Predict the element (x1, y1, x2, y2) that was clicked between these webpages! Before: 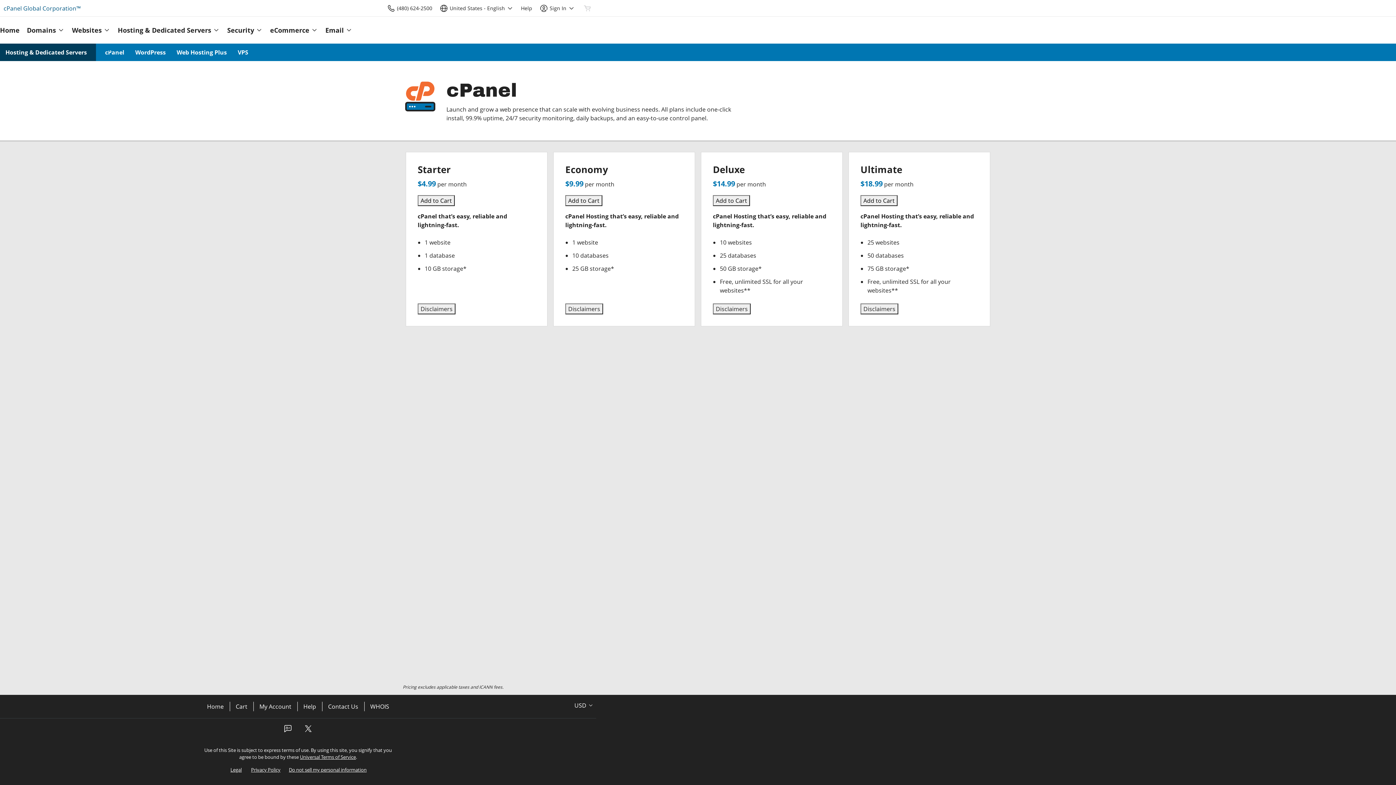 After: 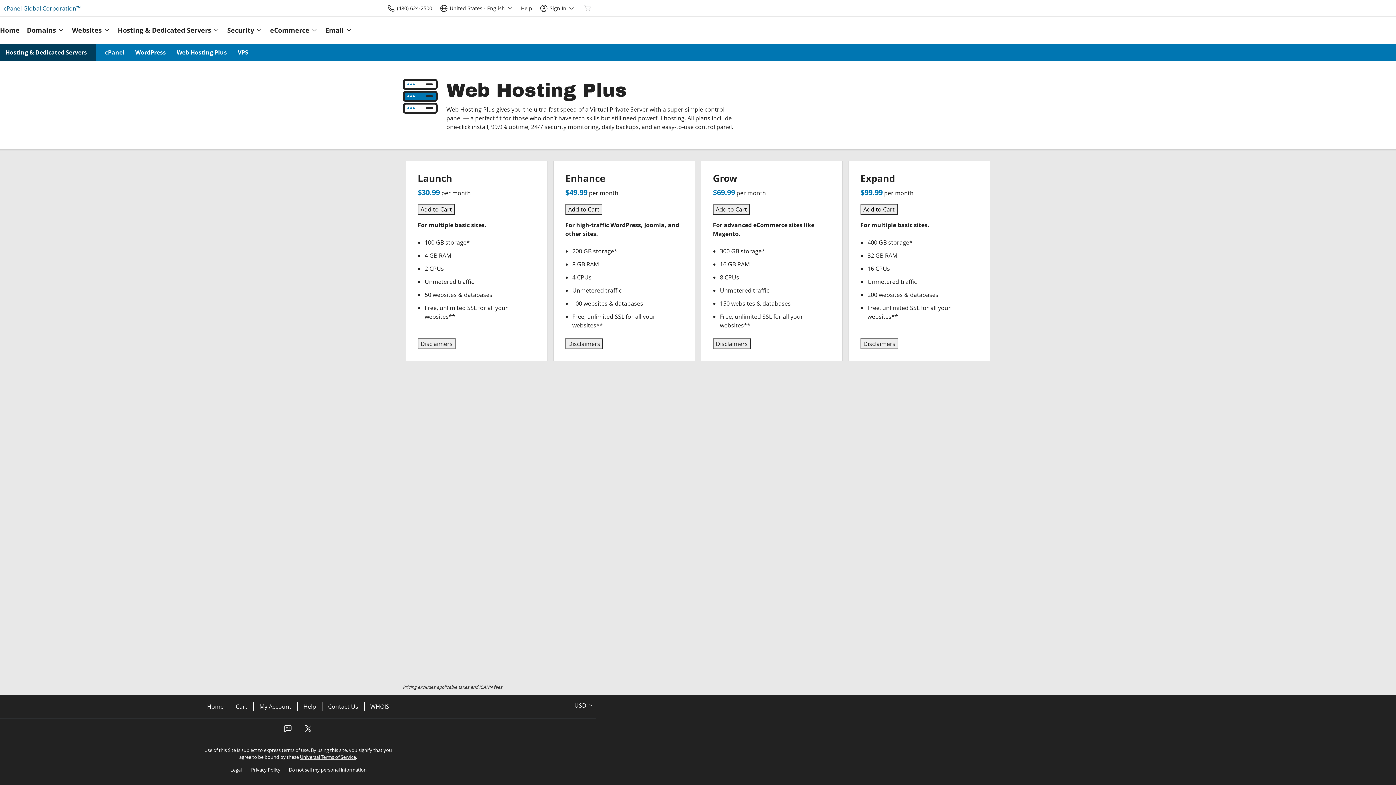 Action: label: Web Hosting Plus bbox: (176, 48, 226, 56)